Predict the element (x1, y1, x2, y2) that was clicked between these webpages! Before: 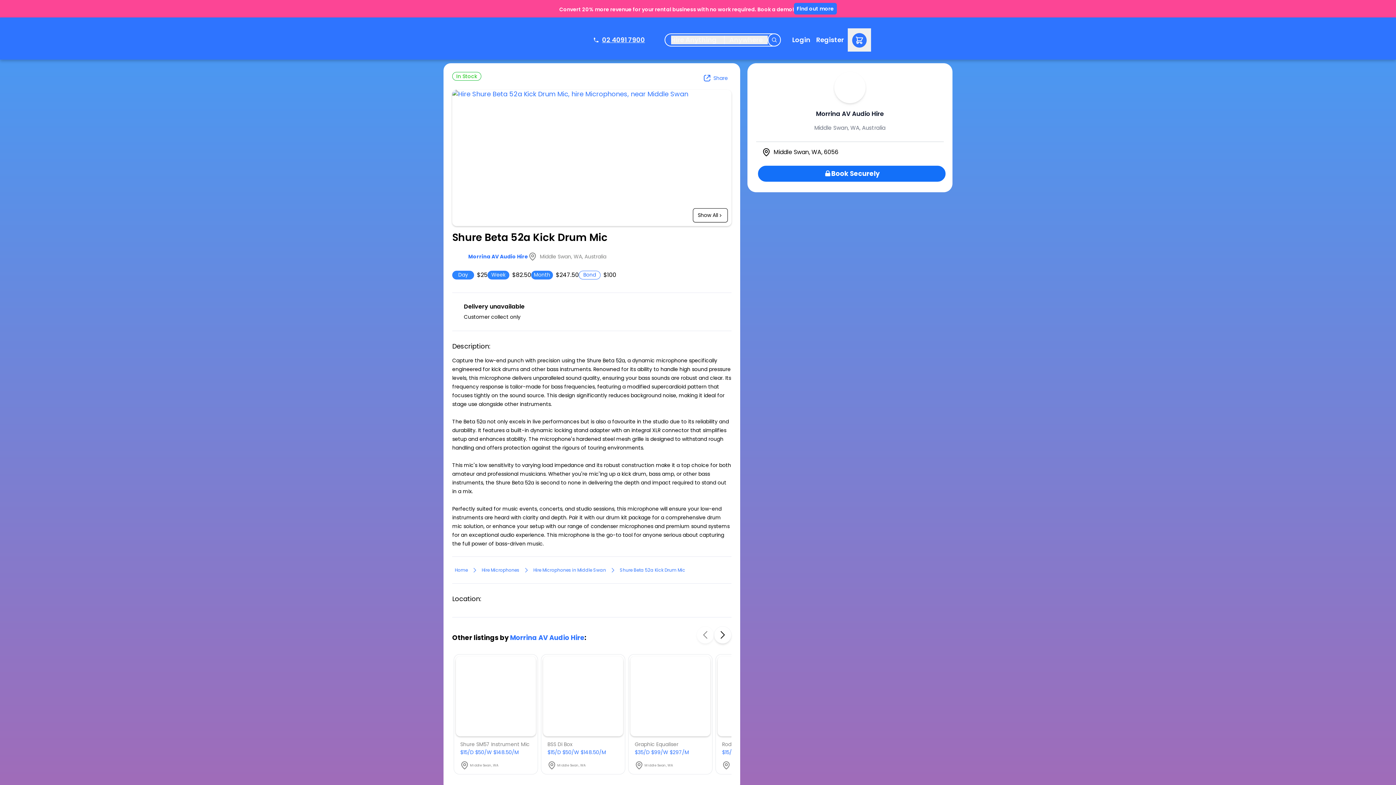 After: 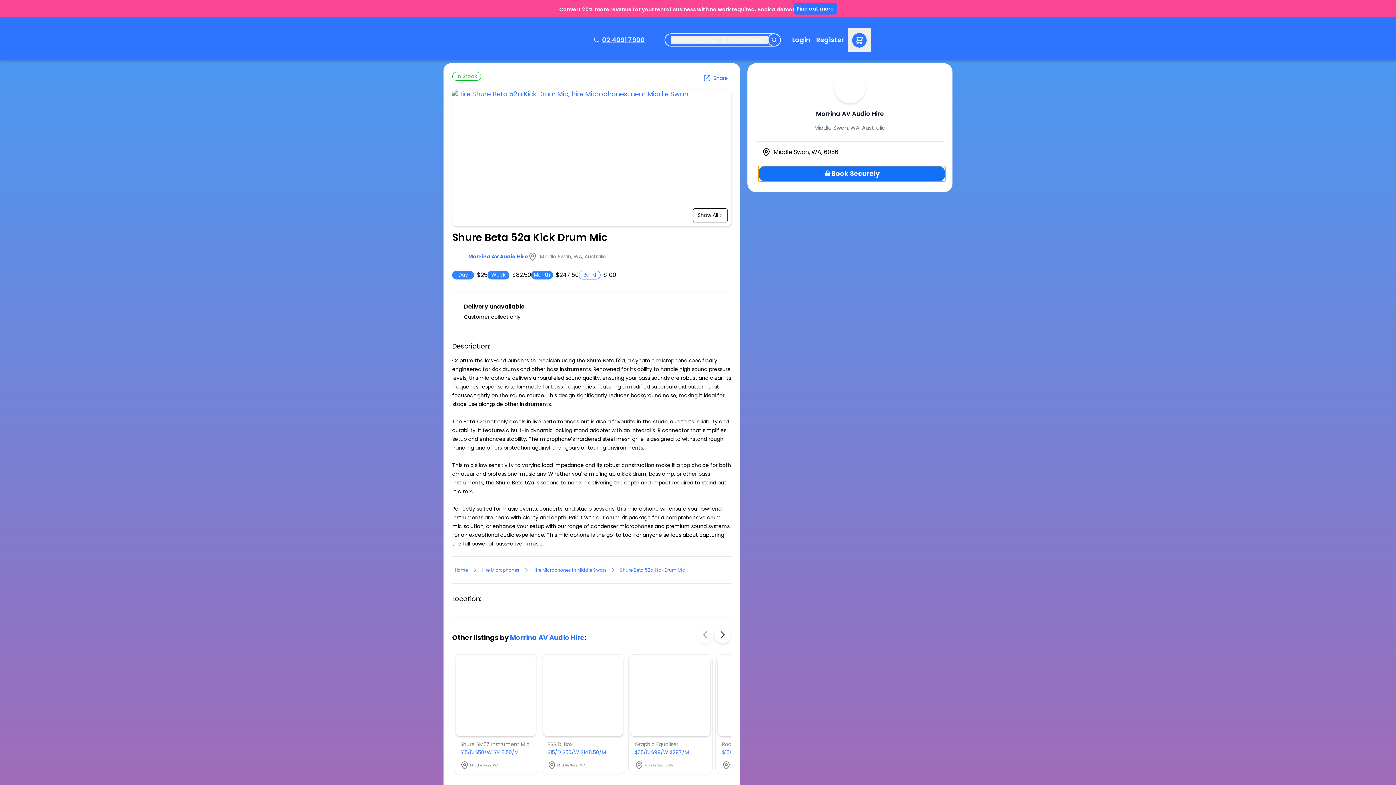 Action: label: Book Securely bbox: (758, 165, 945, 181)